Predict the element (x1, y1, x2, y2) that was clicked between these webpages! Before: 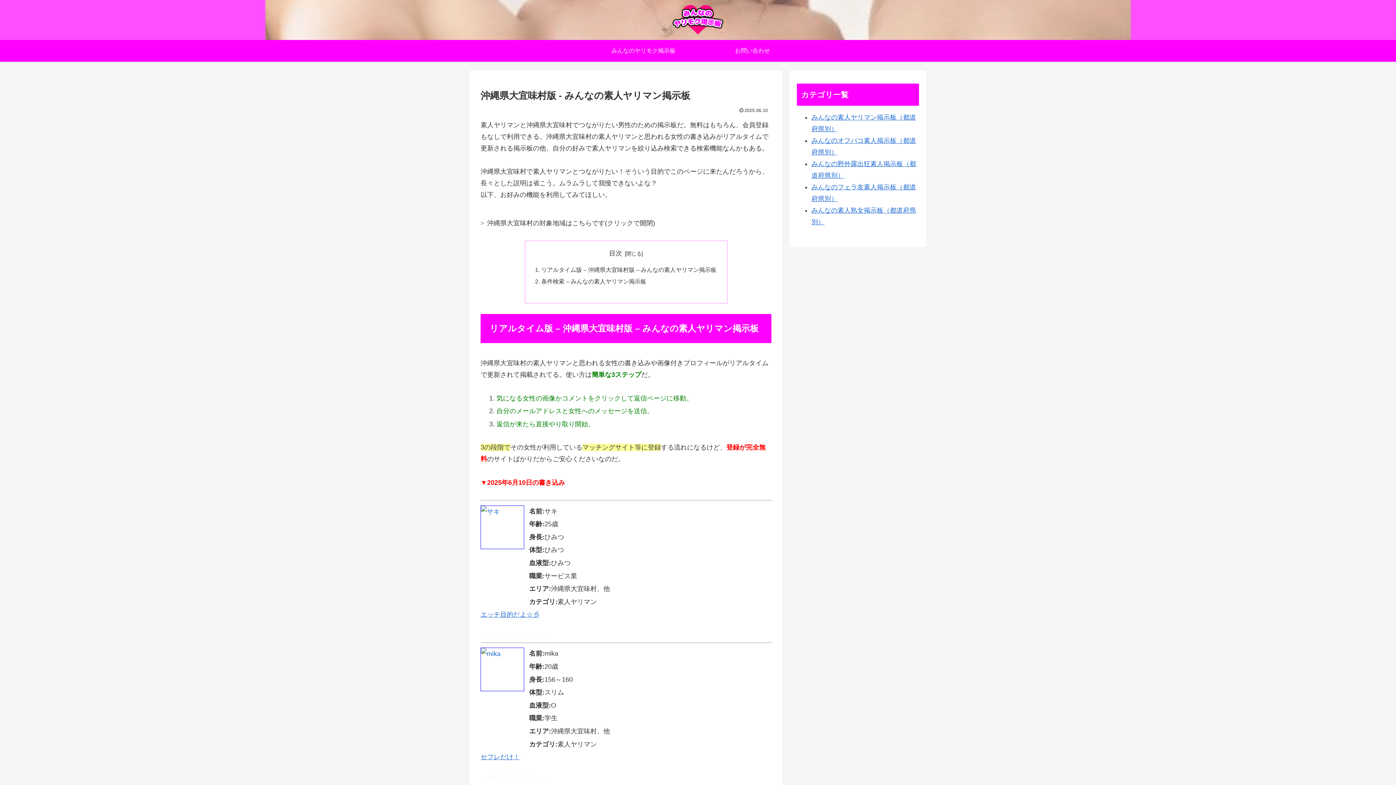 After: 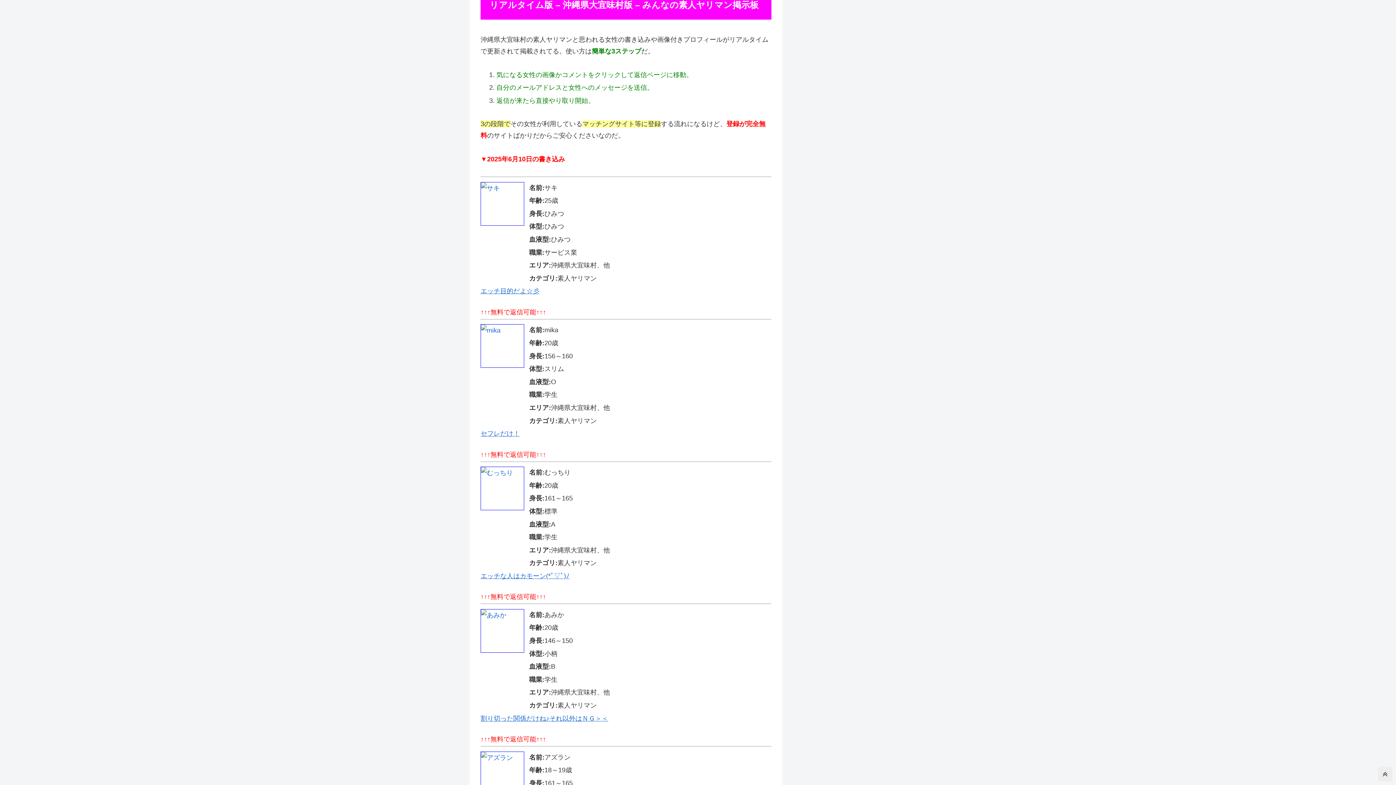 Action: bbox: (541, 266, 716, 273) label: リアルタイム版 – 沖縄県大宜味村版 – みんなの素人ヤリマン掲示板